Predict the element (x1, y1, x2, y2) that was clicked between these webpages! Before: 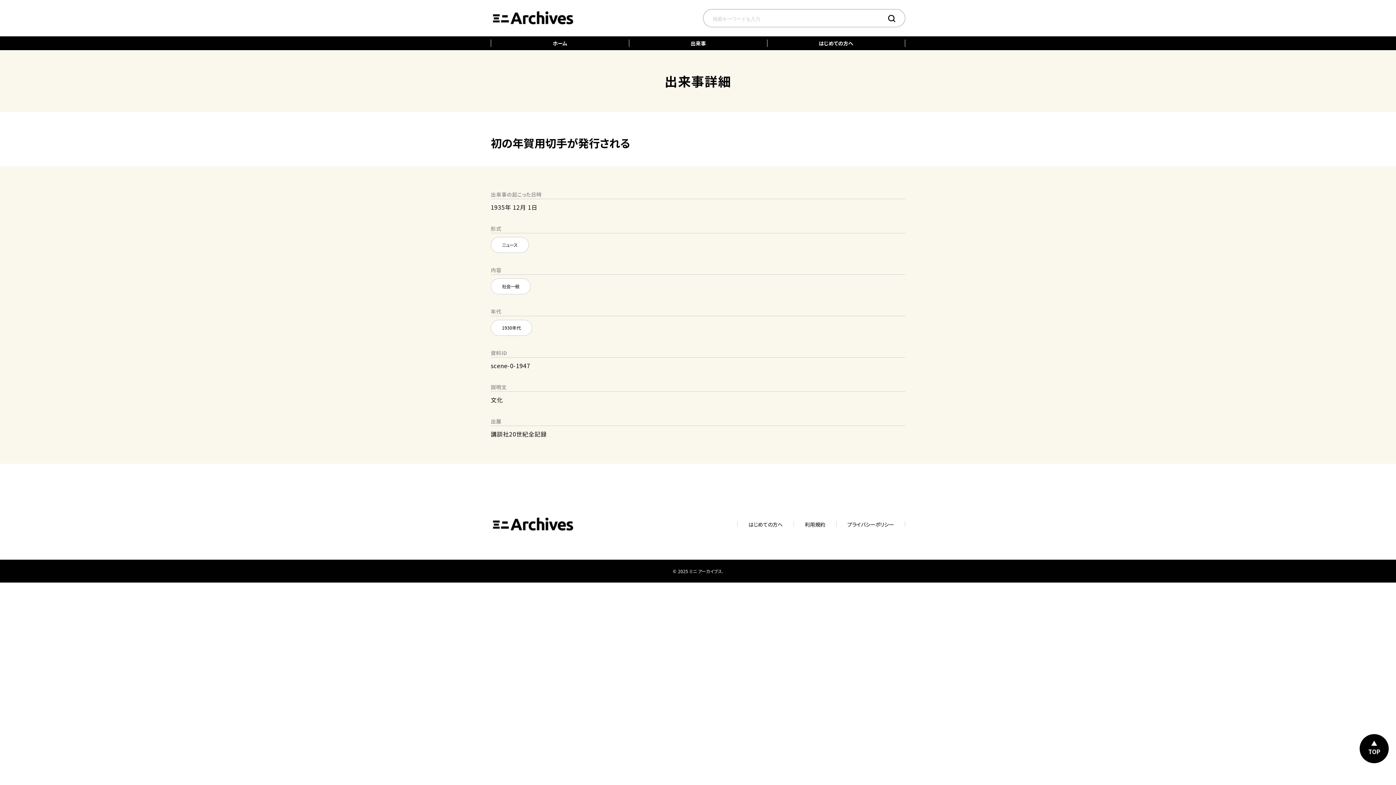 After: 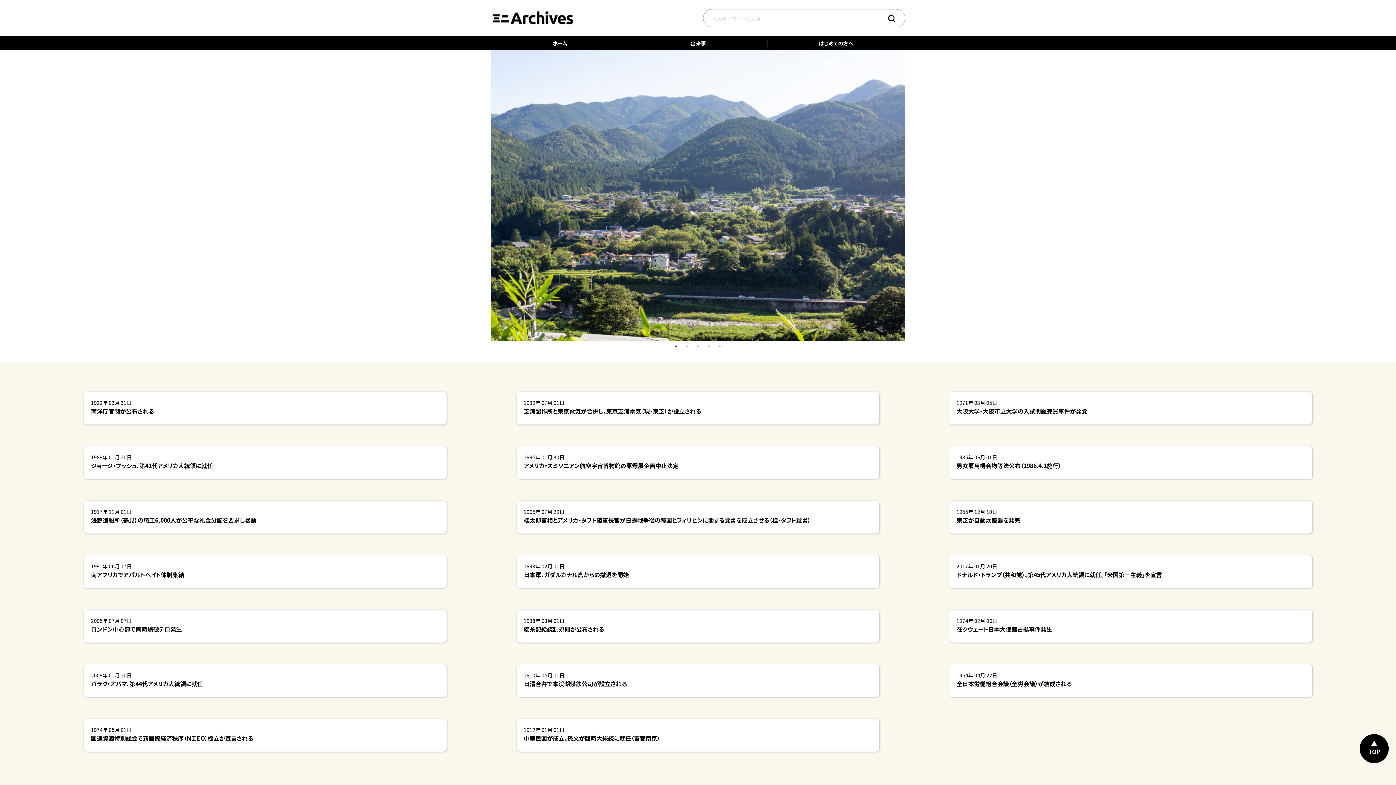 Action: label: ミニ アーカイブス bbox: (689, 568, 722, 574)